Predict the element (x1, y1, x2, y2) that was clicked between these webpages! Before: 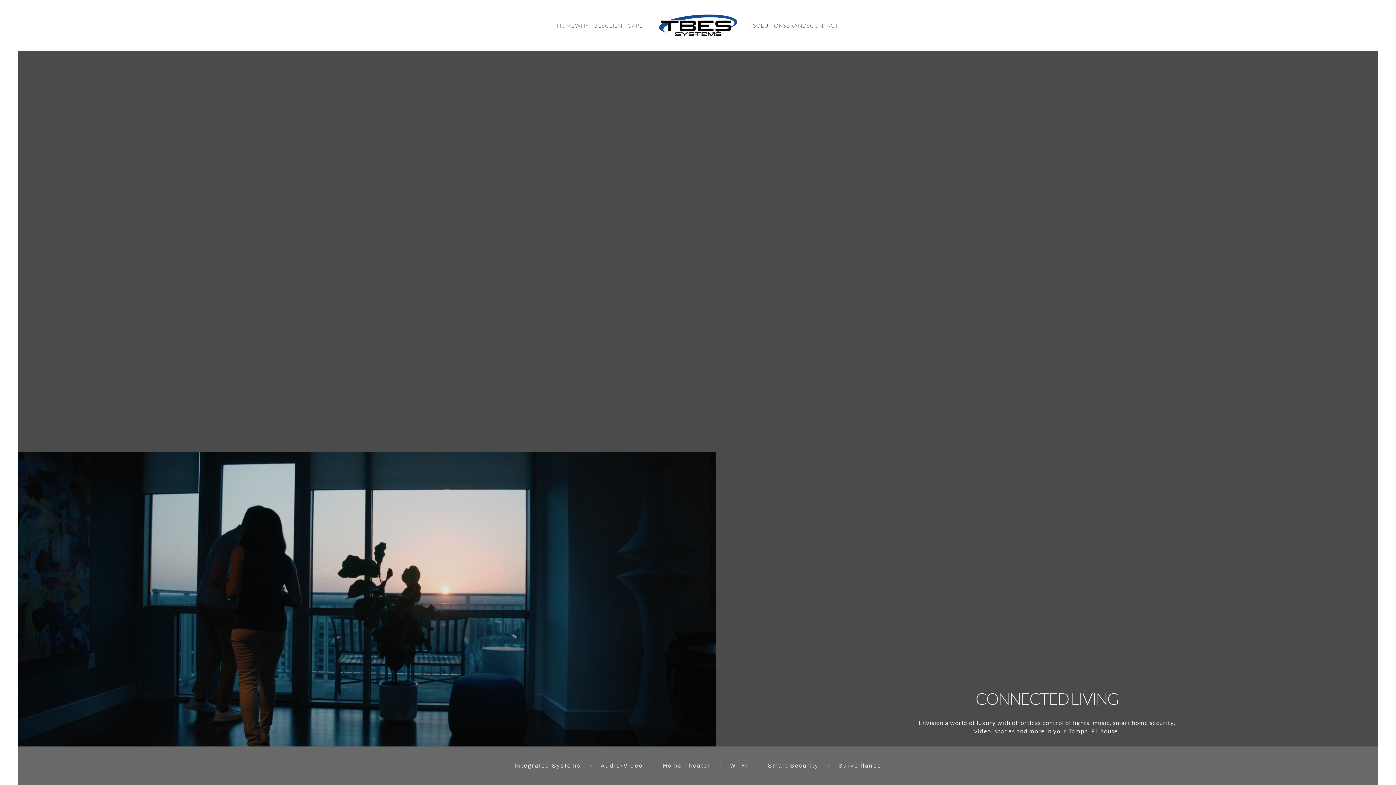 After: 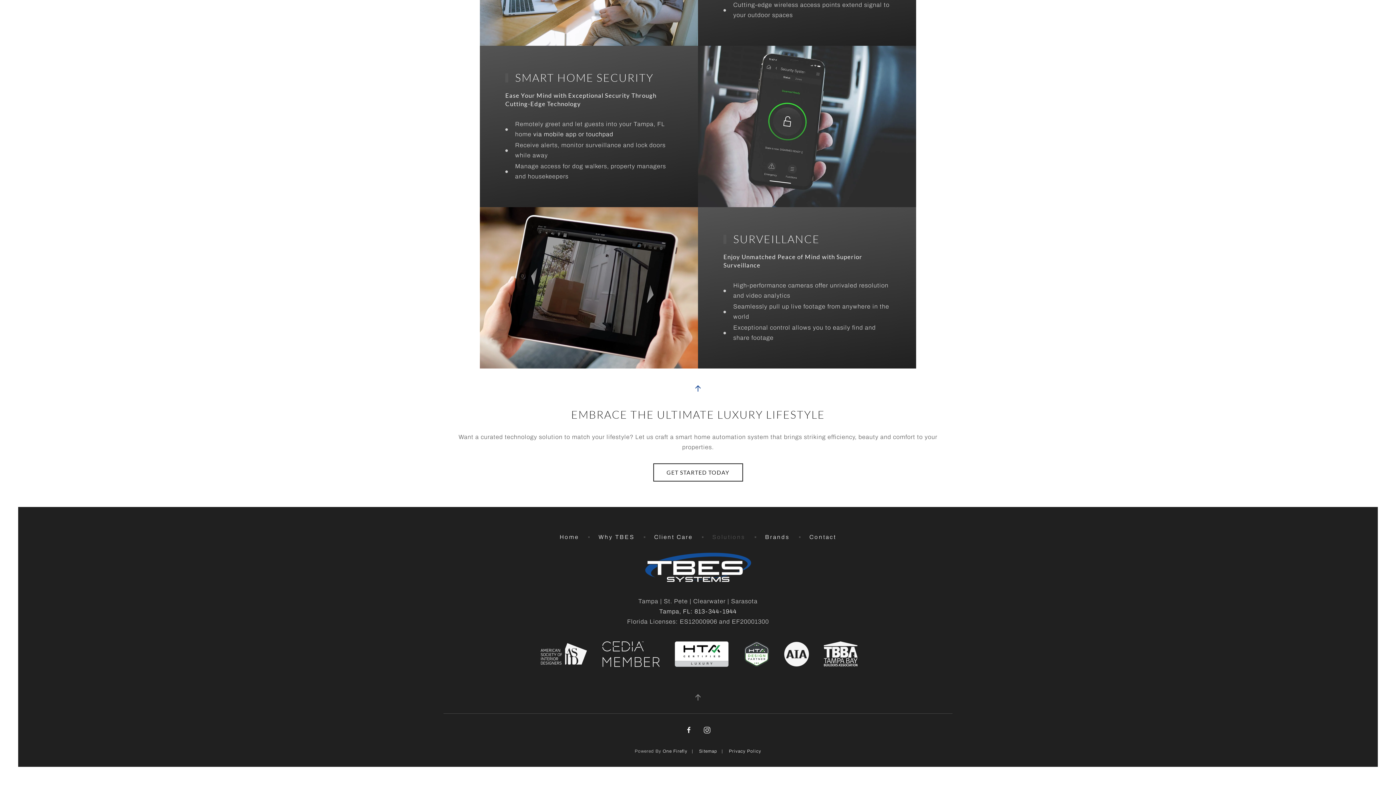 Action: bbox: (768, 761, 819, 770) label: Smart Security